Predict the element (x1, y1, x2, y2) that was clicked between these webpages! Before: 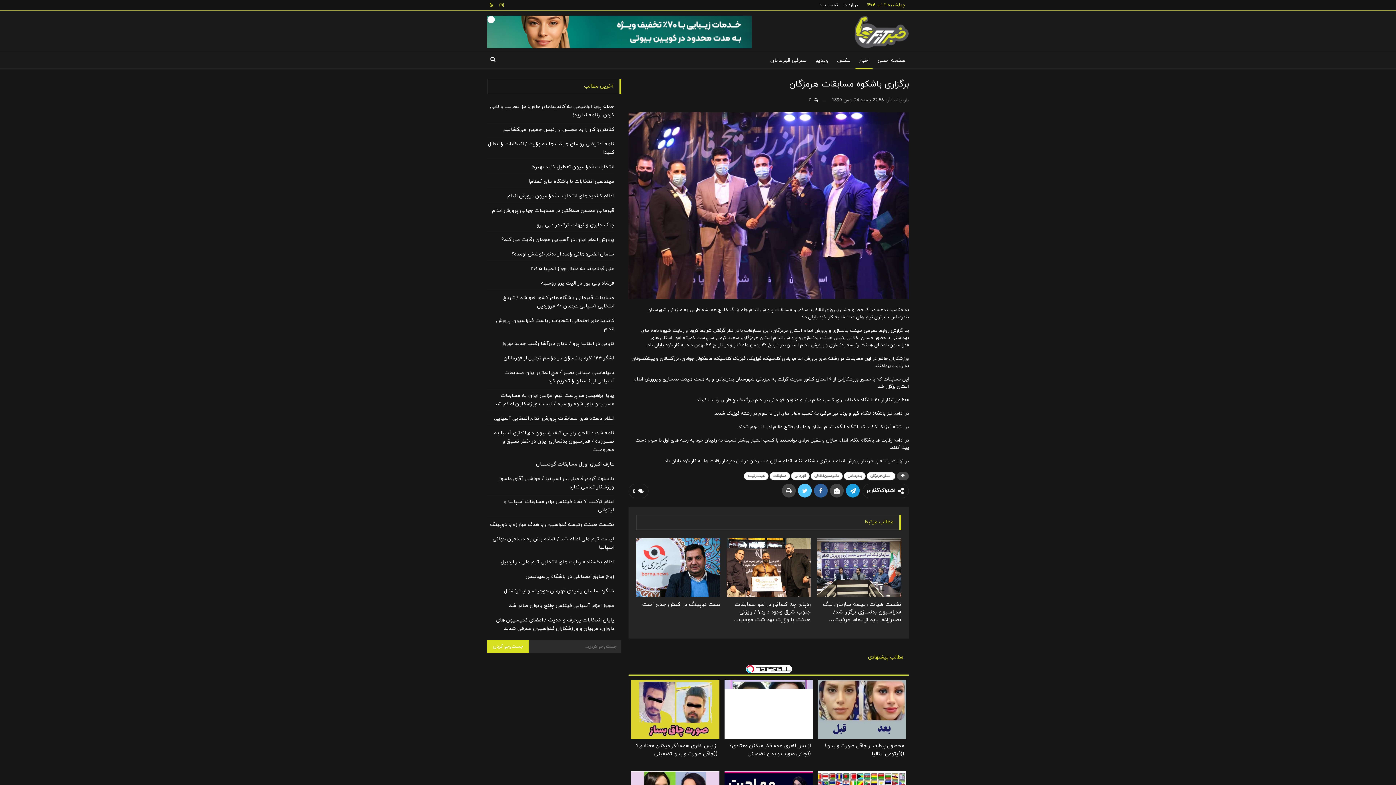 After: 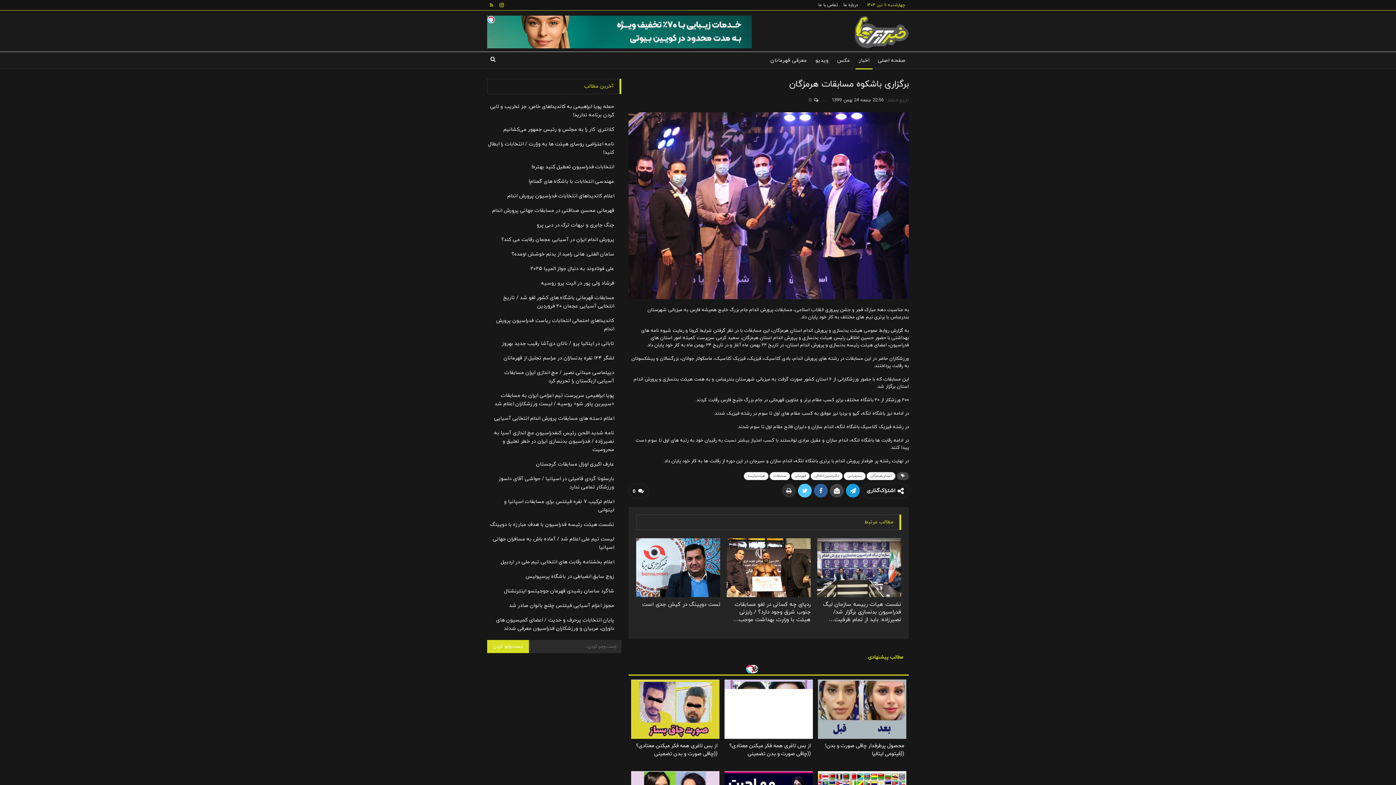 Action: bbox: (782, 483, 796, 497)